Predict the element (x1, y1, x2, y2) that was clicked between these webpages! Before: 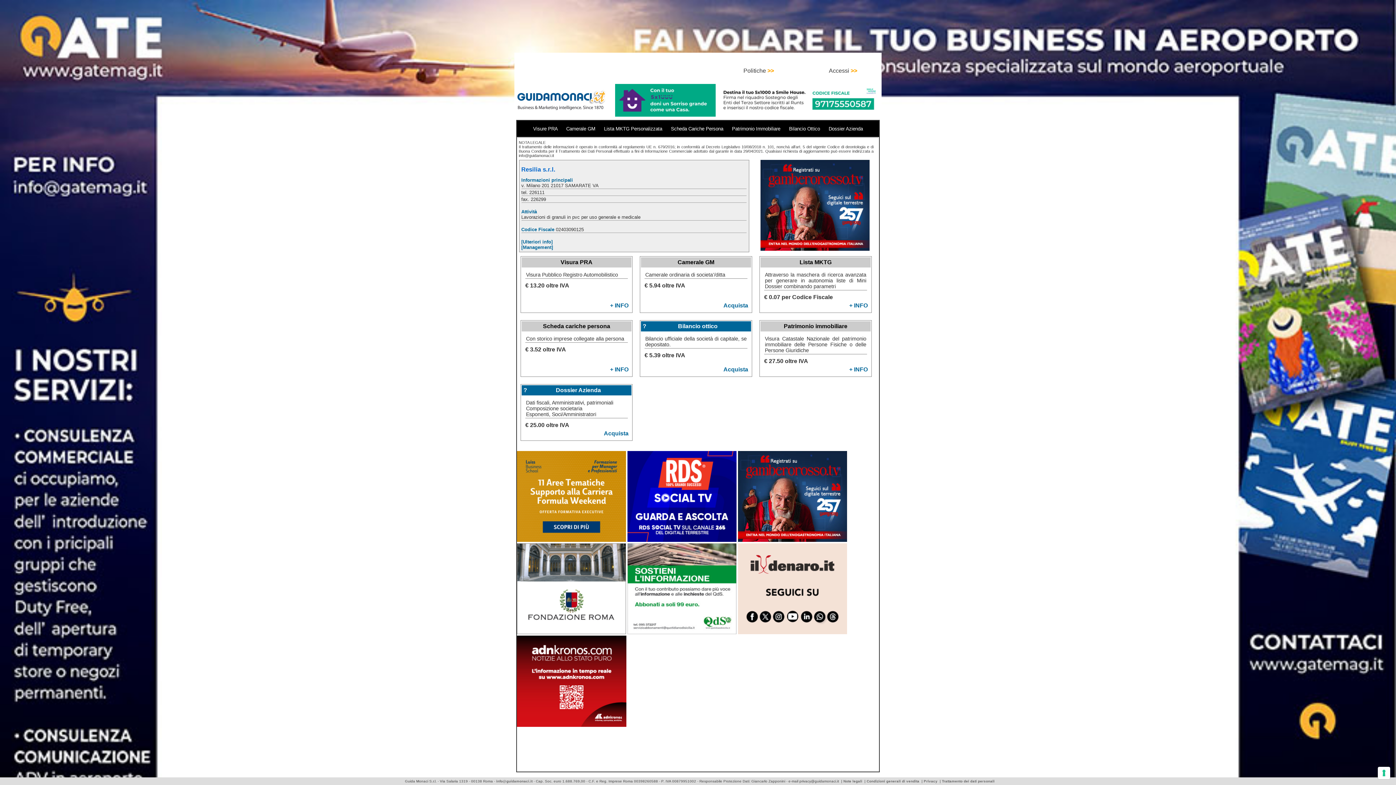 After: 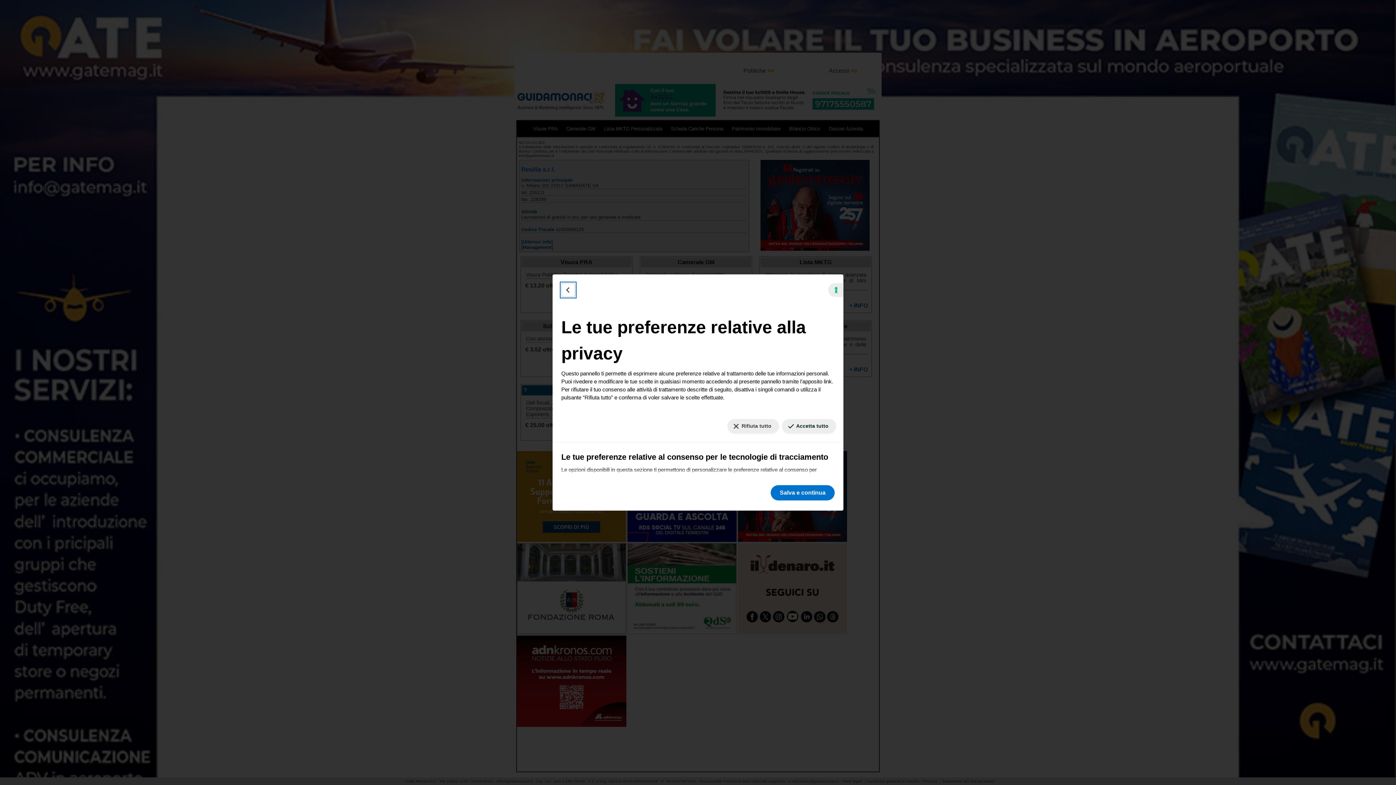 Action: bbox: (1378, 767, 1390, 779) label: Le tue preferenze relative al consenso per le tecnologie di tracciamento